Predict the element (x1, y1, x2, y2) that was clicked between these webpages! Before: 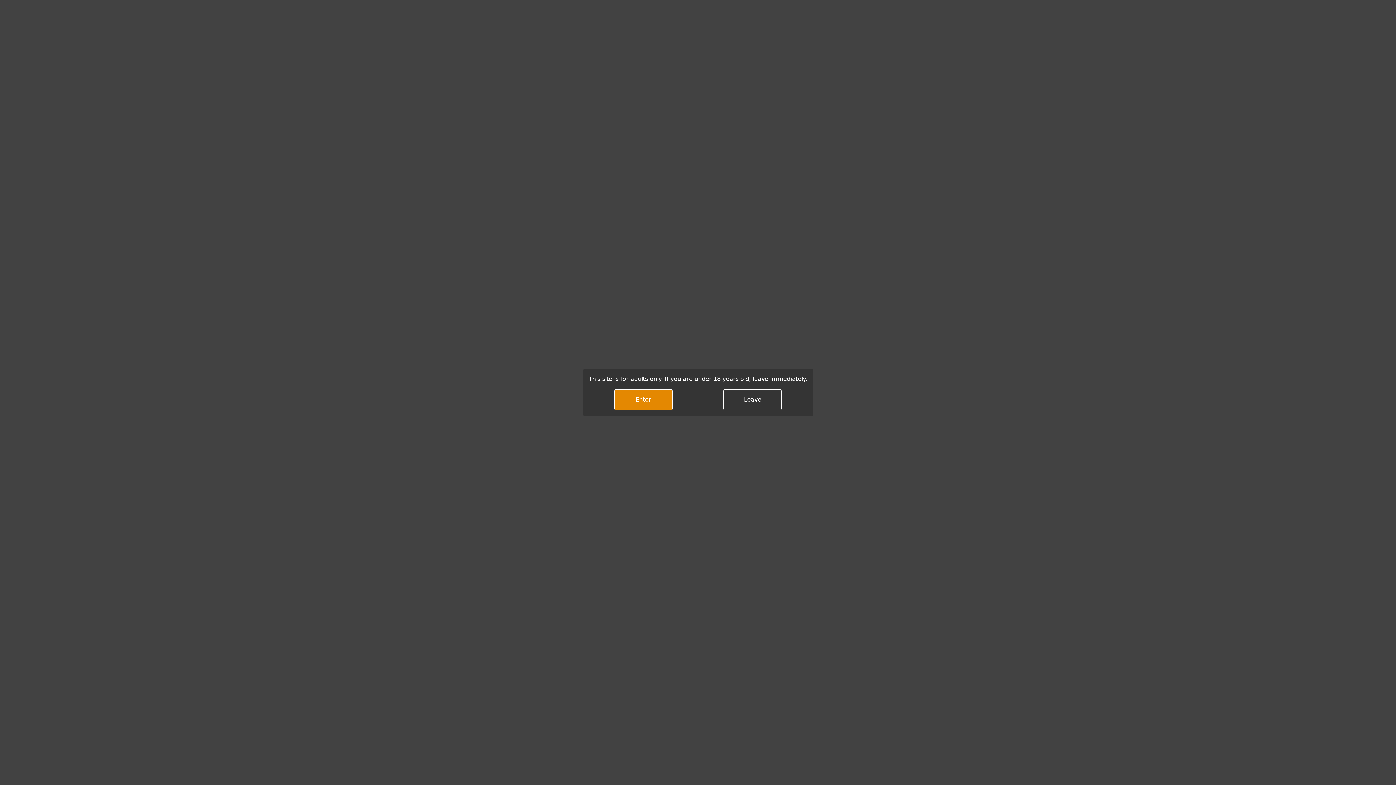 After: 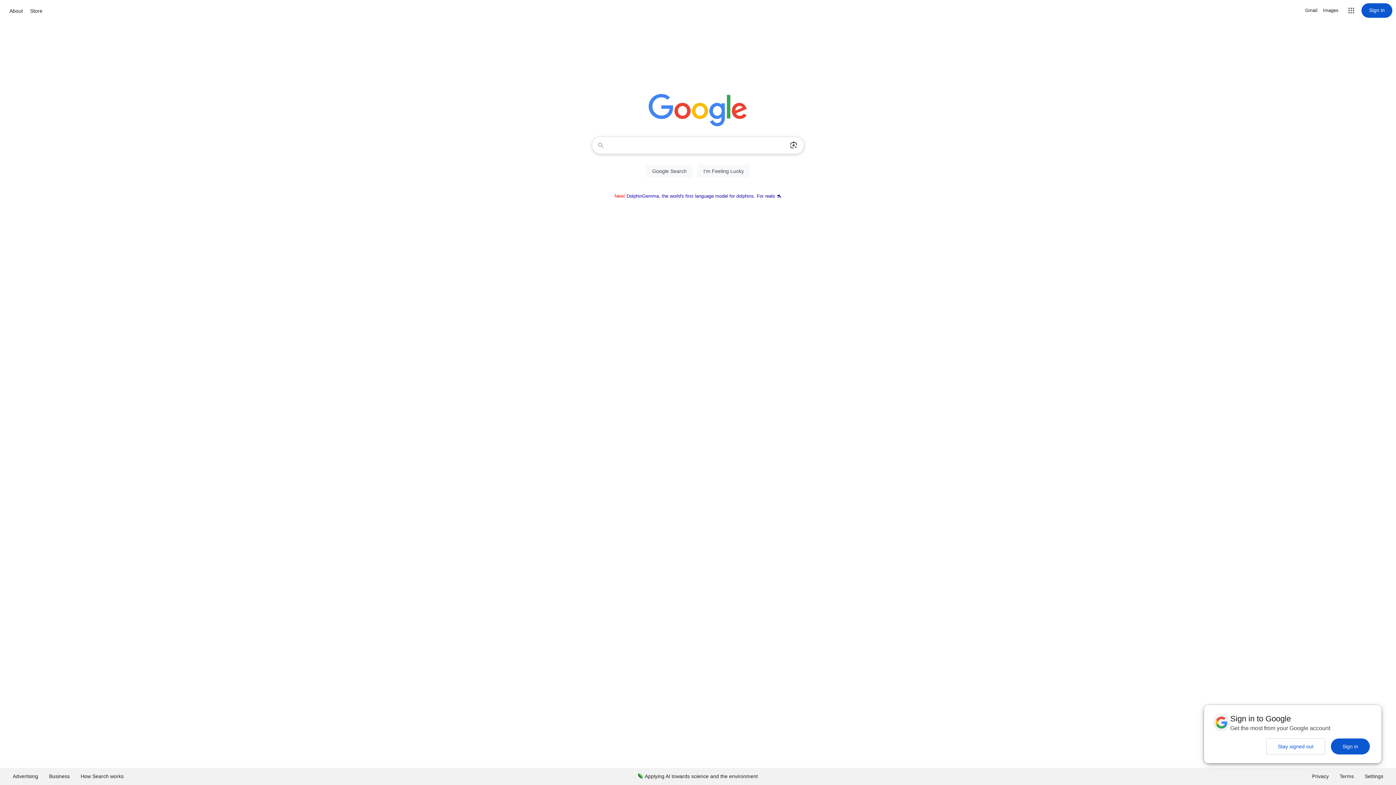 Action: label: Leave bbox: (723, 389, 781, 410)